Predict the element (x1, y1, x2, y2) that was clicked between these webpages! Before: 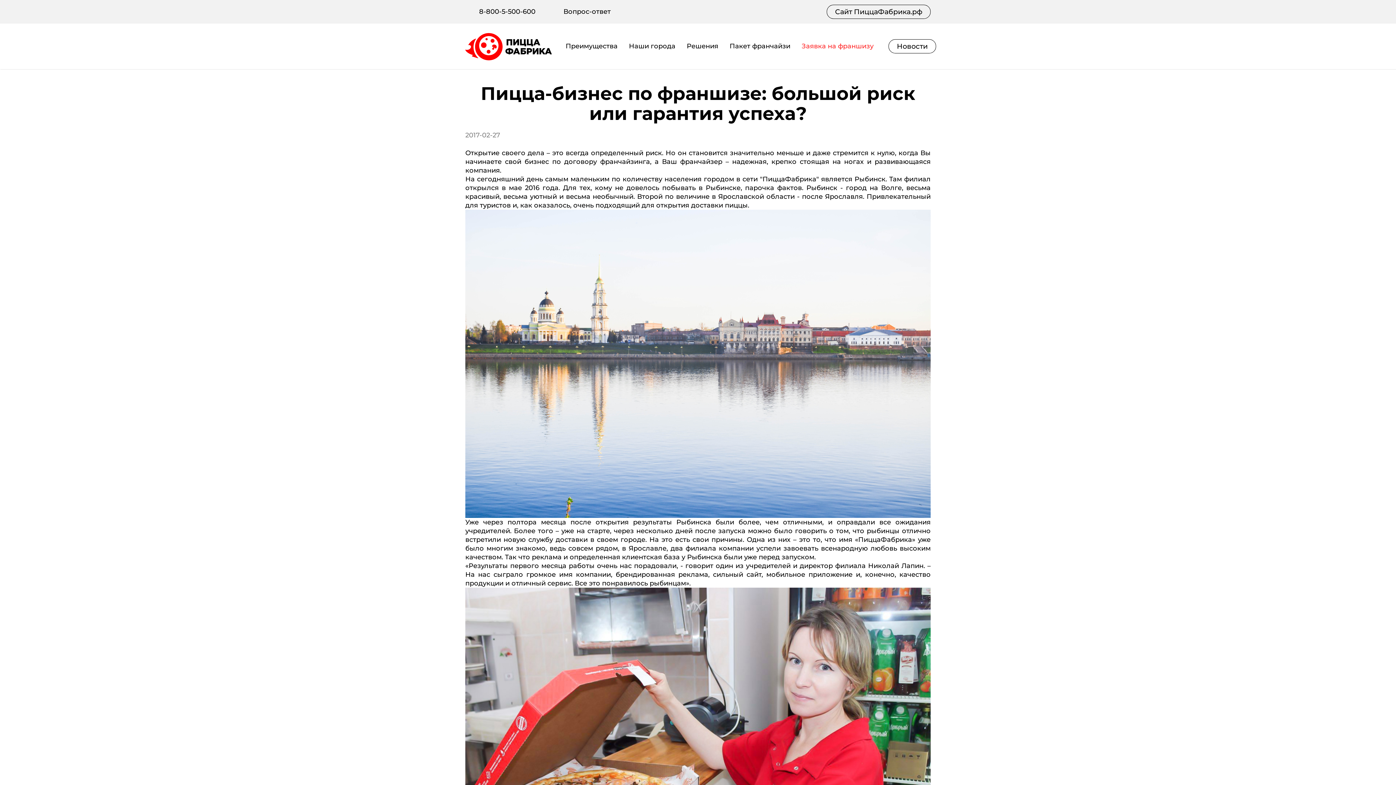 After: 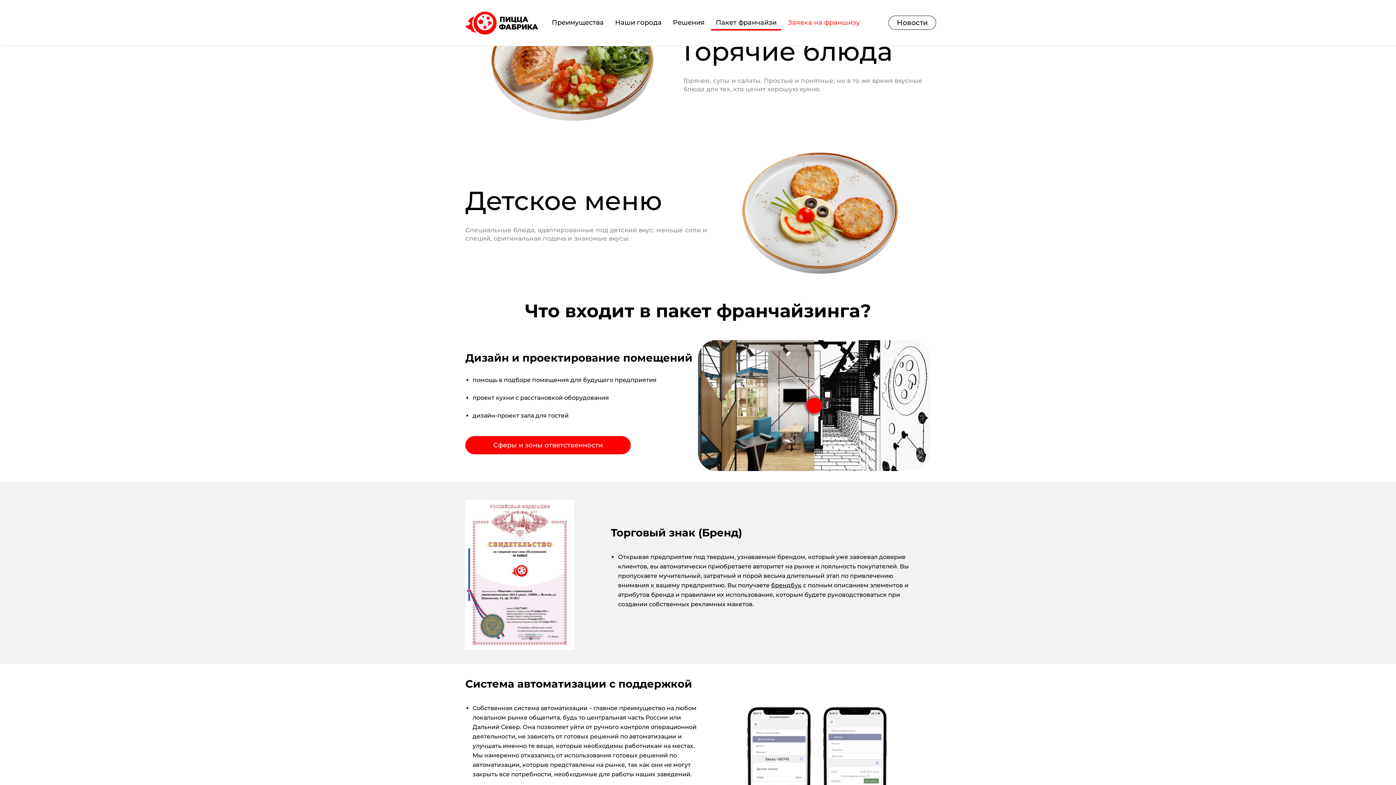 Action: bbox: (725, 33, 795, 58) label: Пакет франчайзи